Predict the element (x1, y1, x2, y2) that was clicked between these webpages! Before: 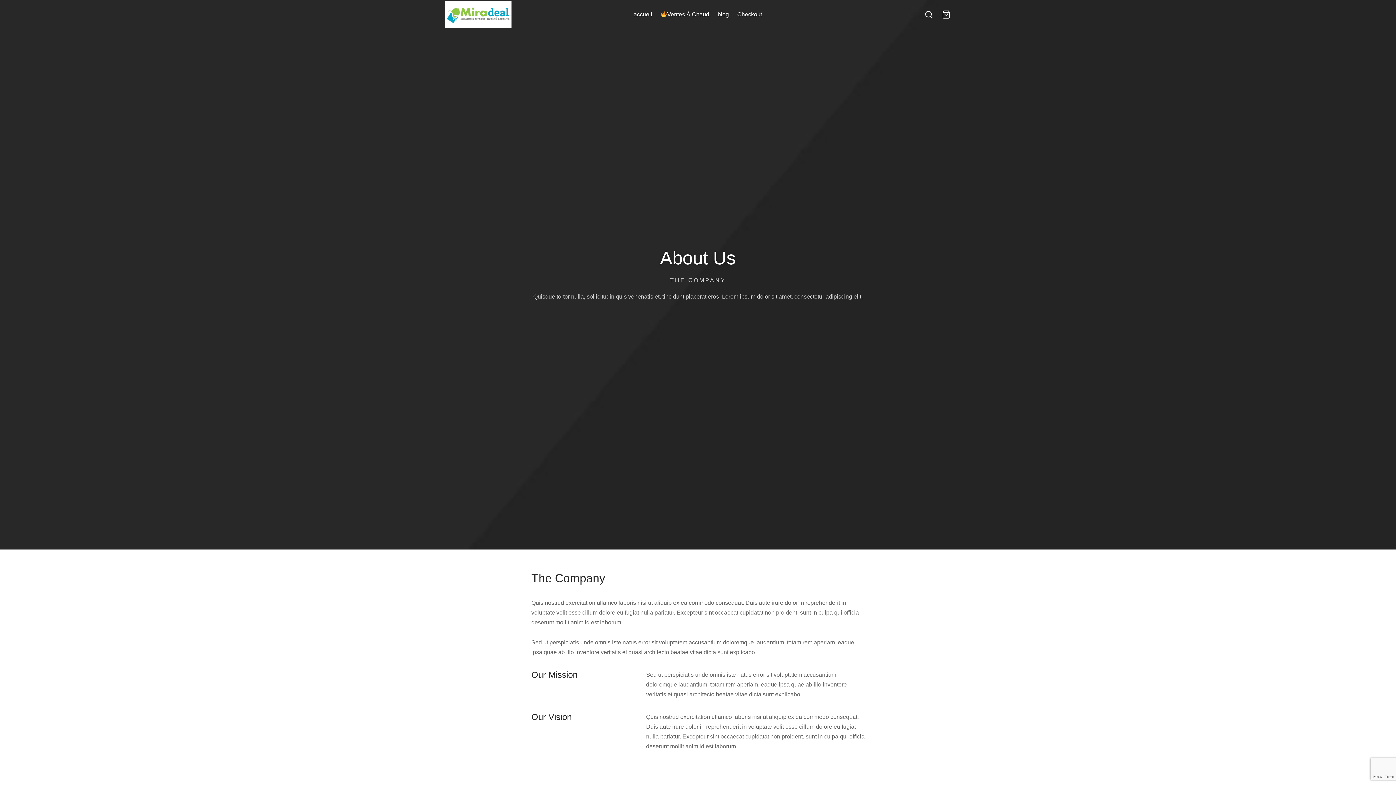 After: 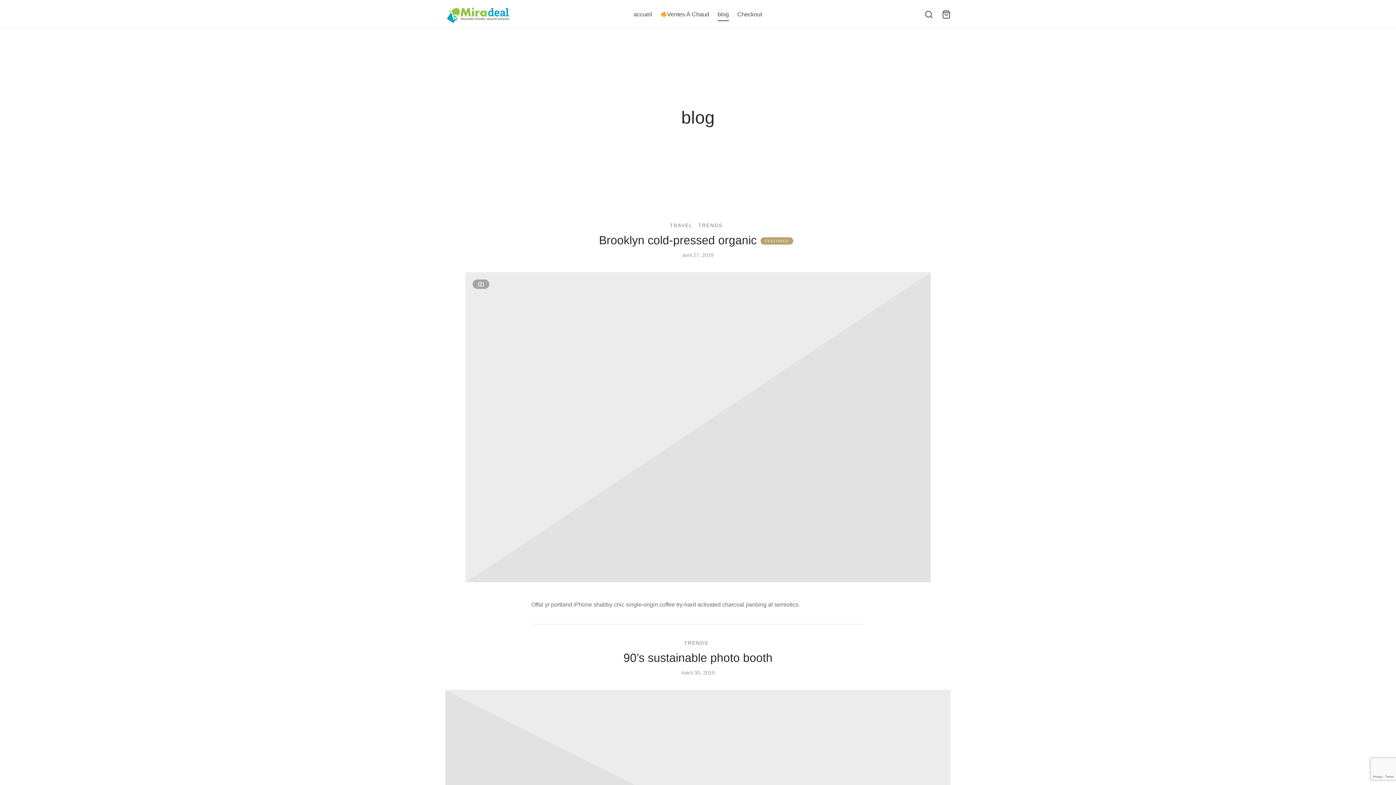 Action: bbox: (717, 7, 729, 21) label: blog